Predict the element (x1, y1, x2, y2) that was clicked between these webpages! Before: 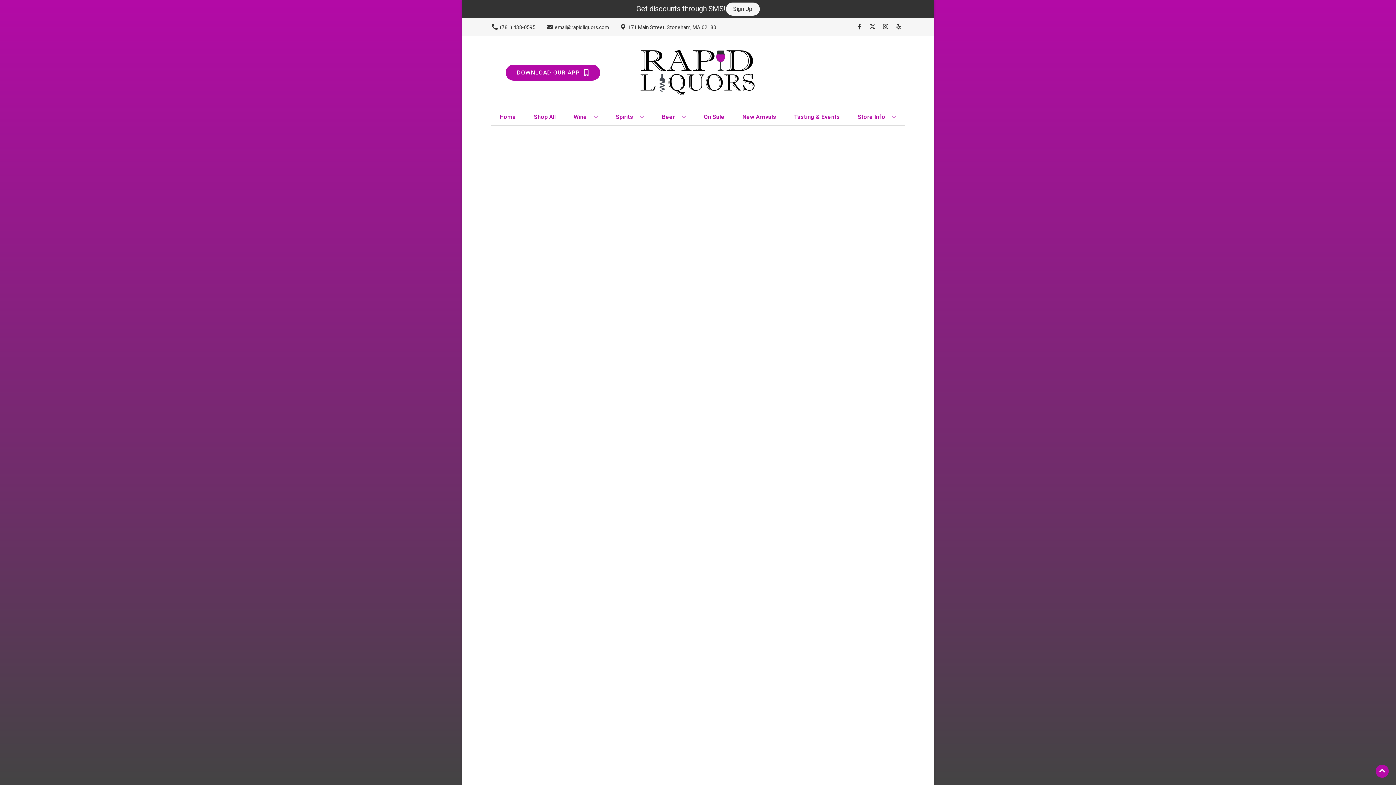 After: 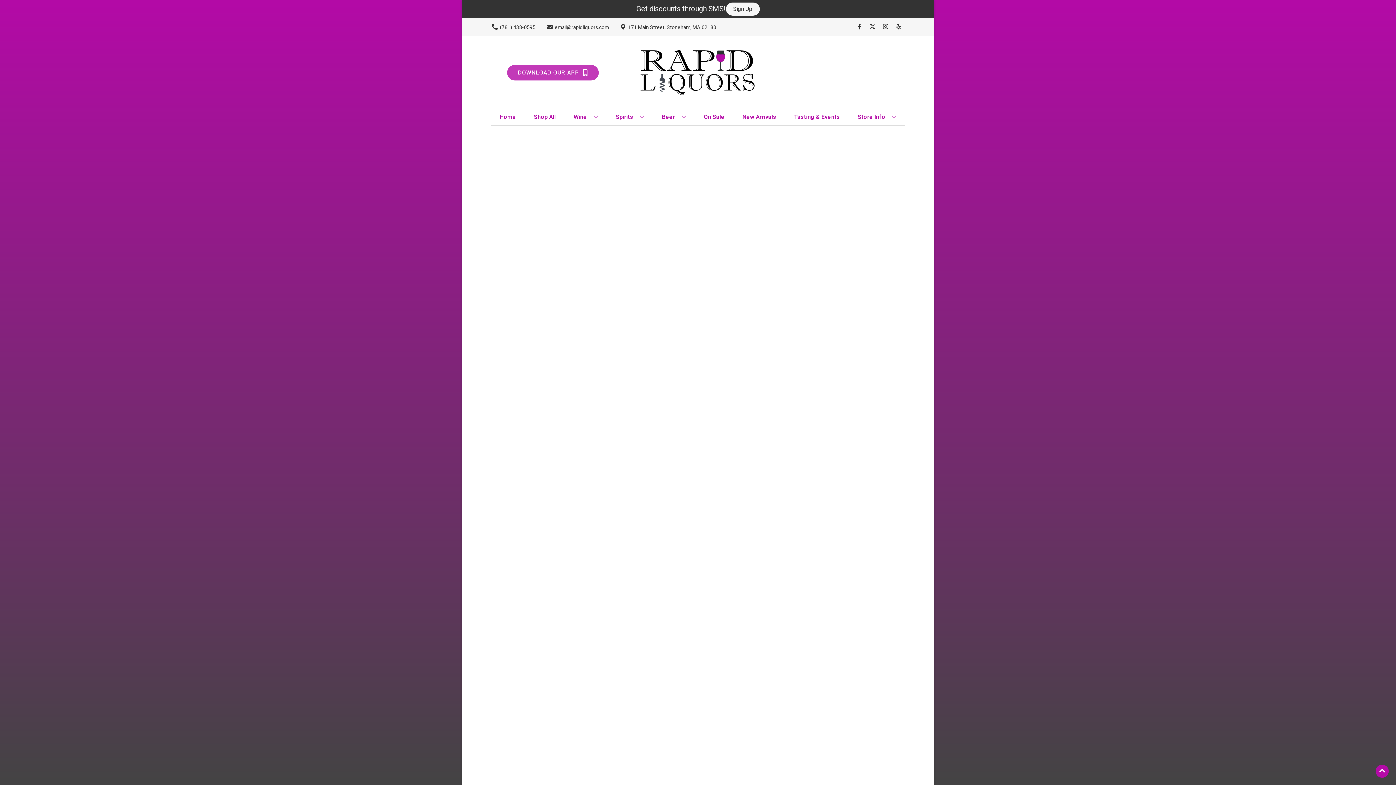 Action: label: Opens app link in a new tab to DOWNLOAD OUR APP bbox: (505, 64, 600, 80)